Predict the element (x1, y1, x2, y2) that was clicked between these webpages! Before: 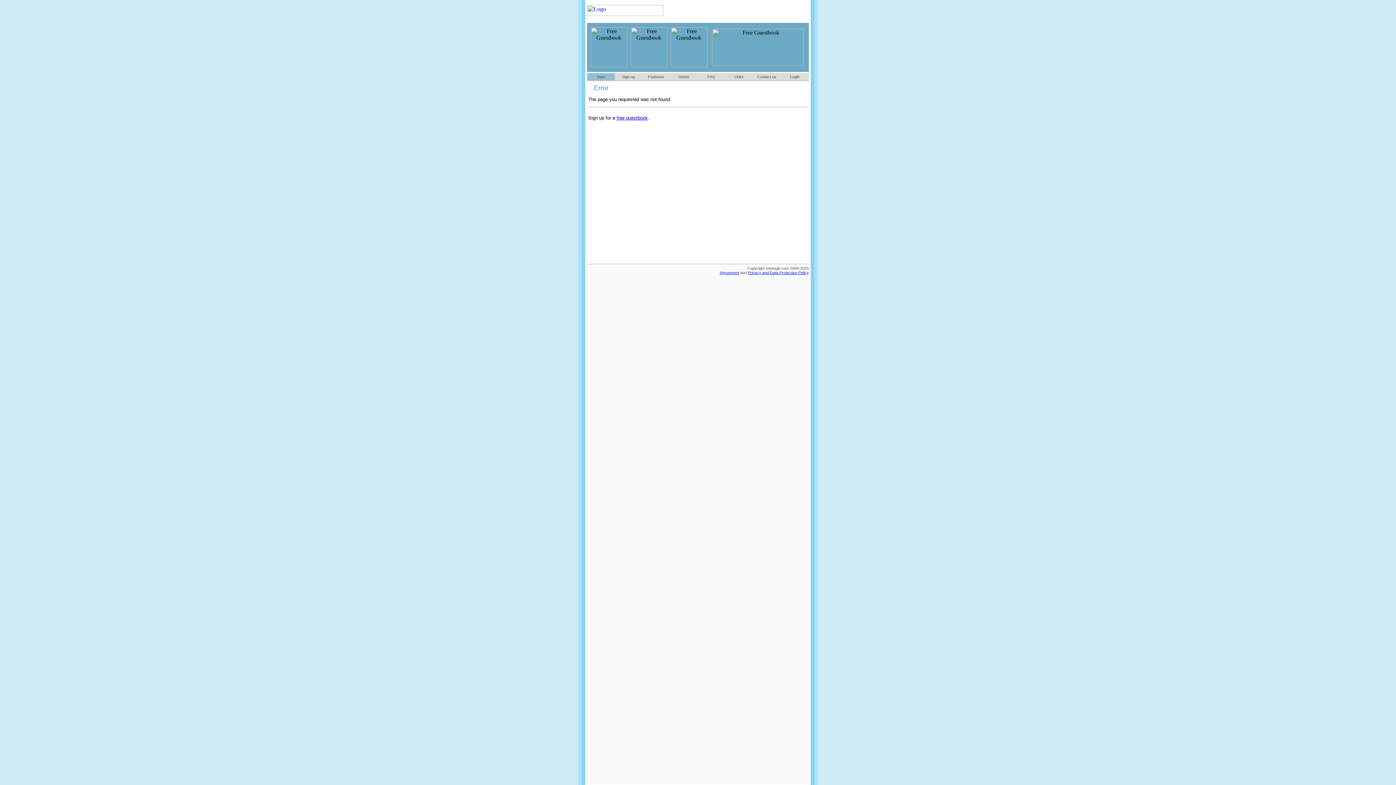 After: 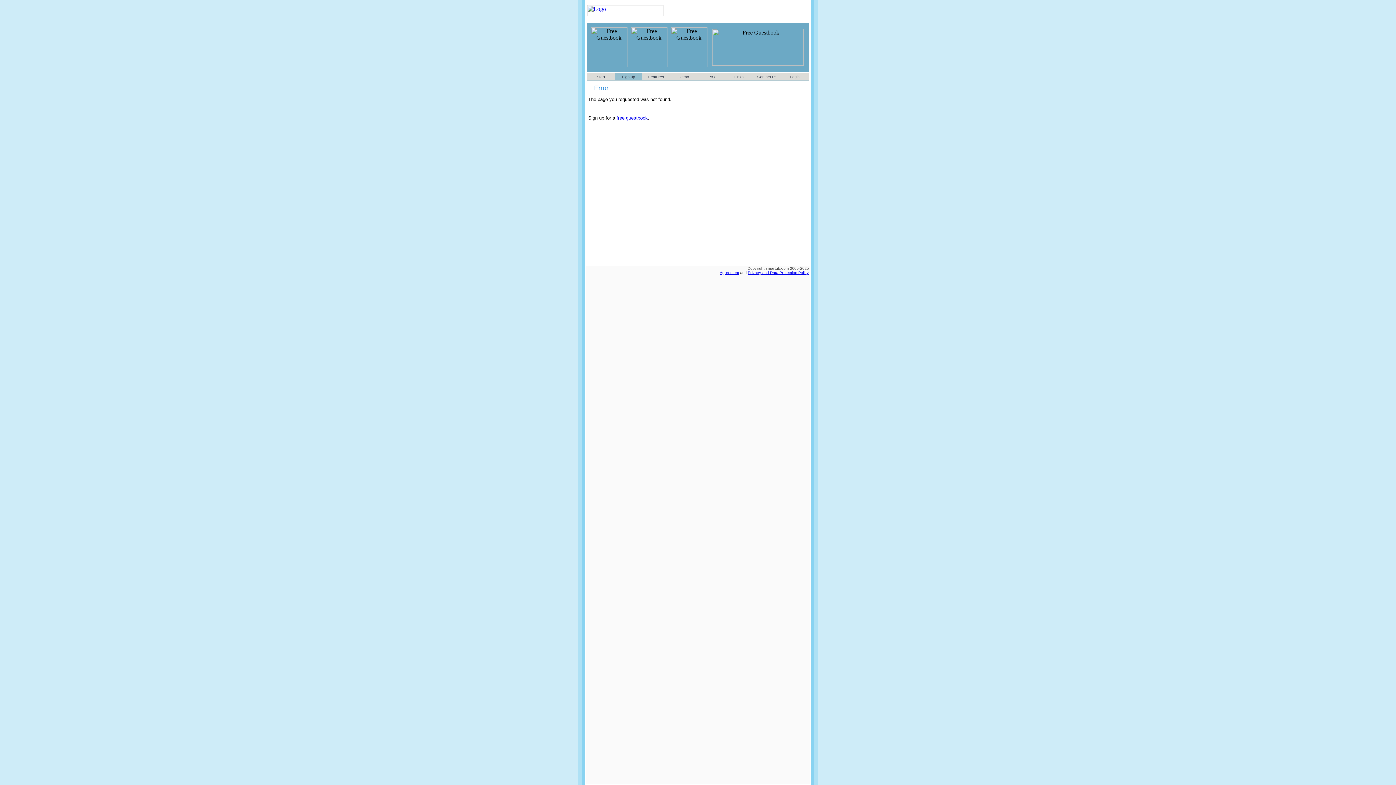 Action: label: Sign up bbox: (622, 74, 635, 78)